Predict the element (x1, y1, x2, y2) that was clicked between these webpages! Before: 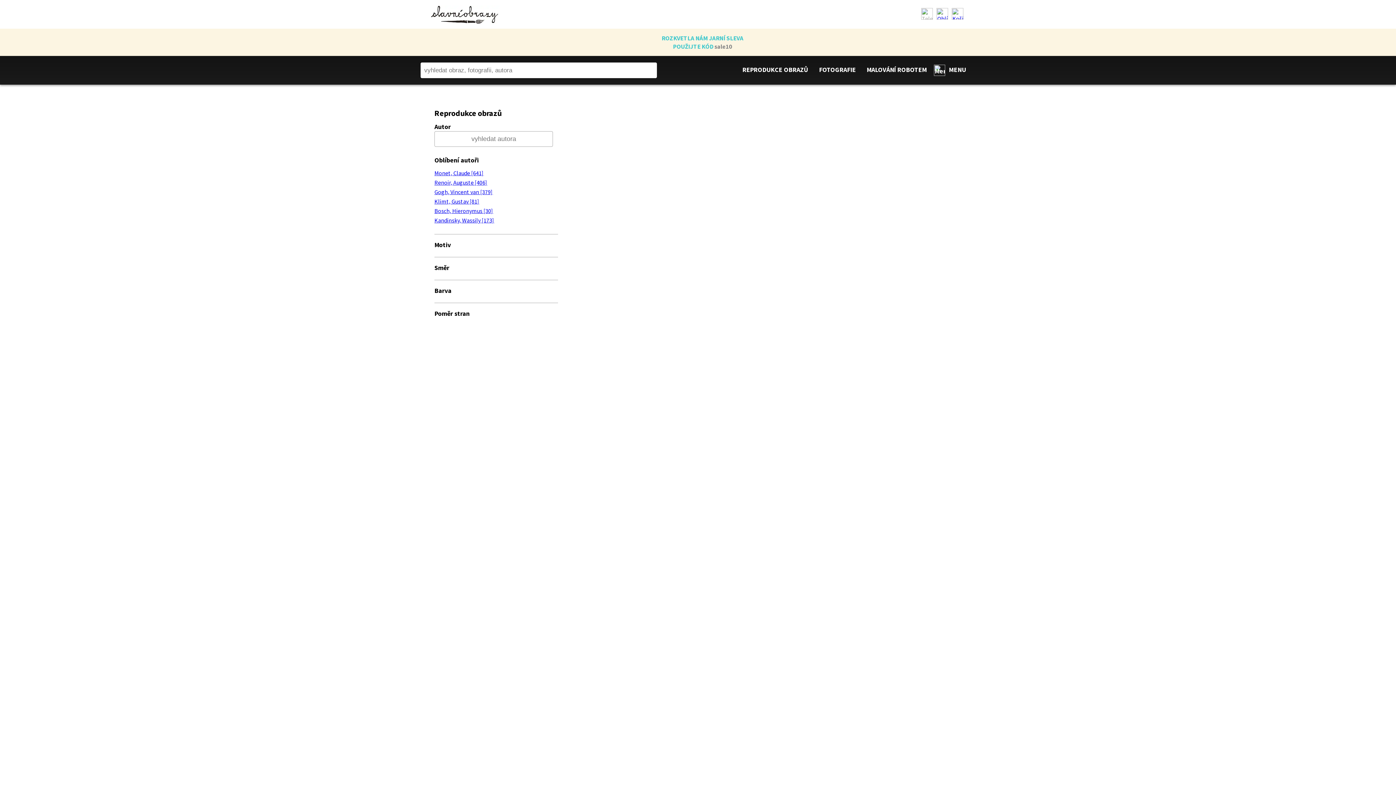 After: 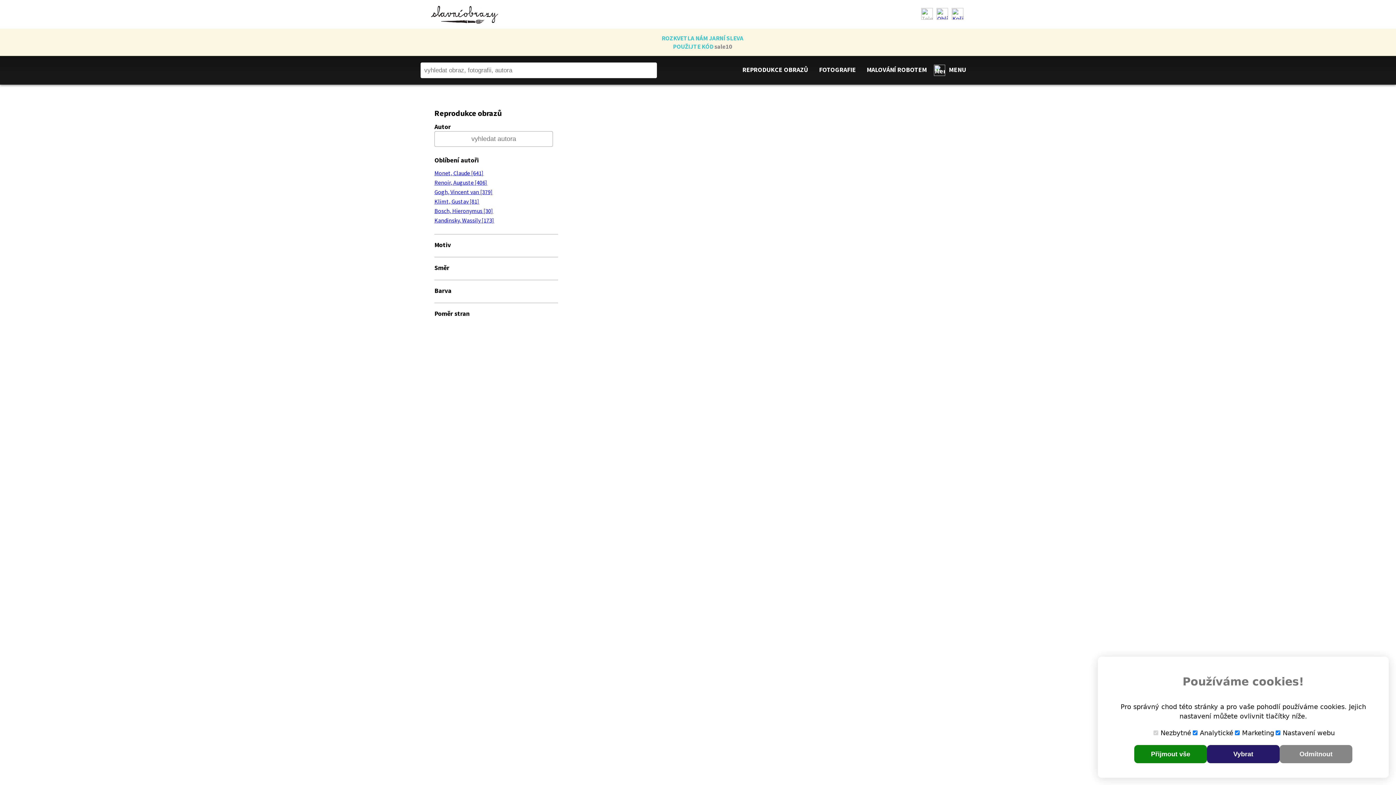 Action: bbox: (434, 178, 487, 186) label: Renoir, Auguste [406]